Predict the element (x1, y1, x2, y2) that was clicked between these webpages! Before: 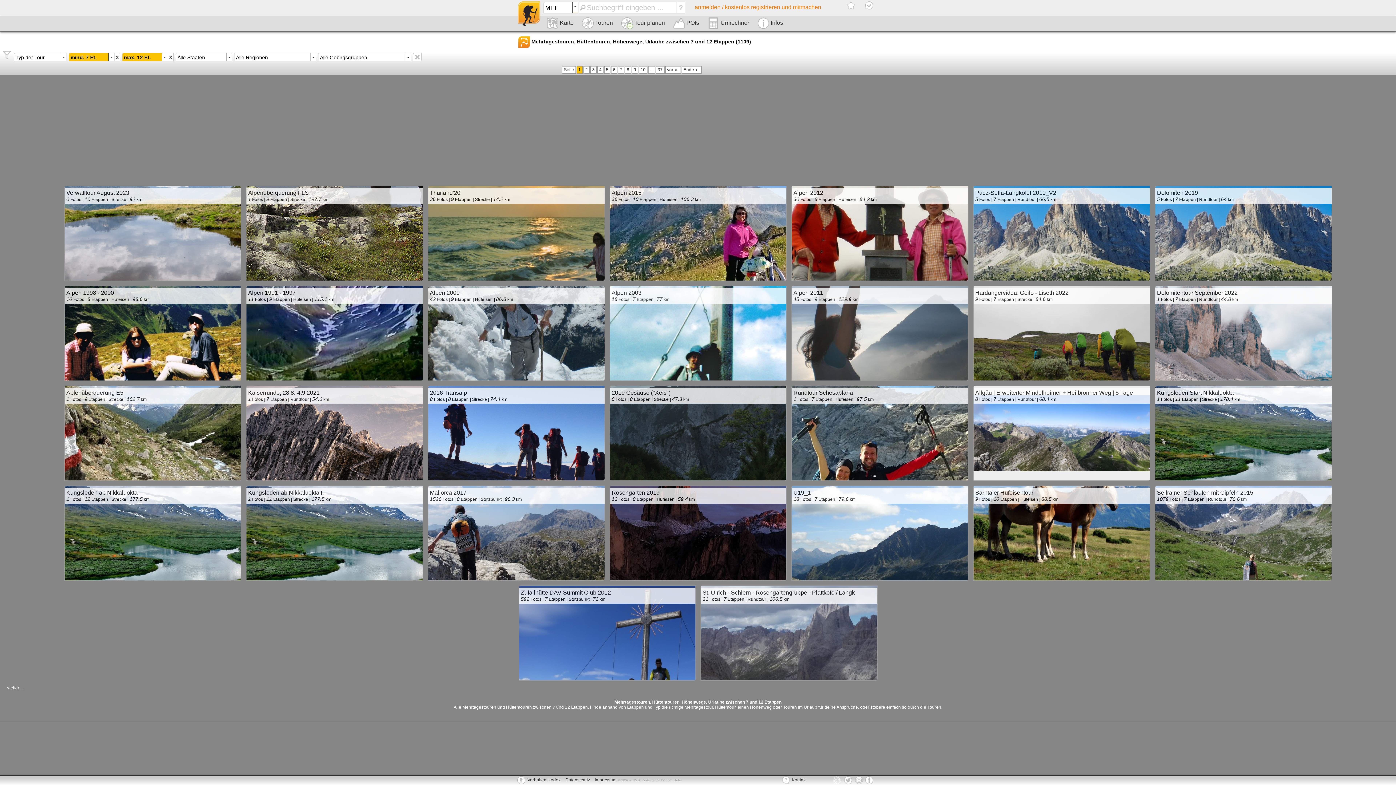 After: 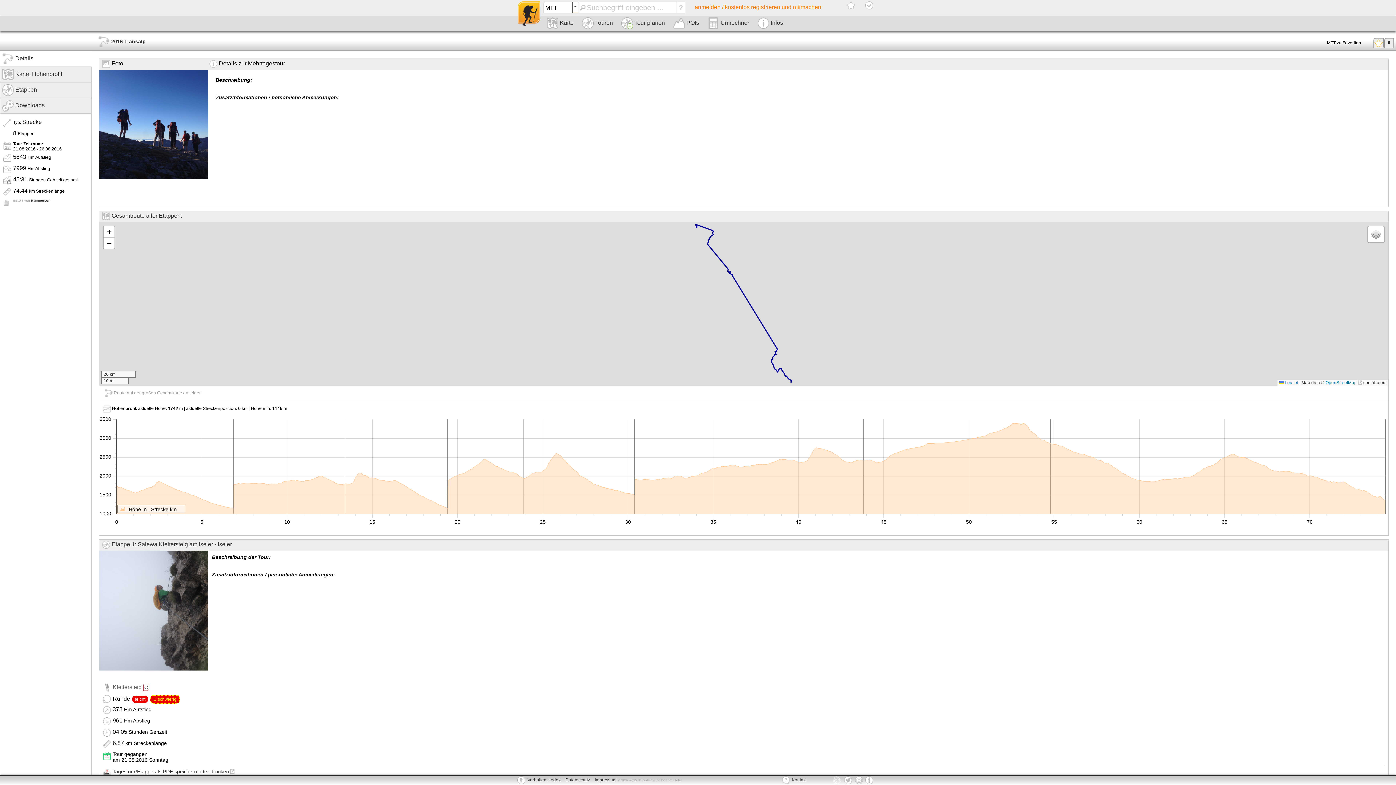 Action: bbox: (427, 385, 604, 481) label: 2016 Transalp
8 Fotos | 8 Etappen | Strecke | 74.4 km